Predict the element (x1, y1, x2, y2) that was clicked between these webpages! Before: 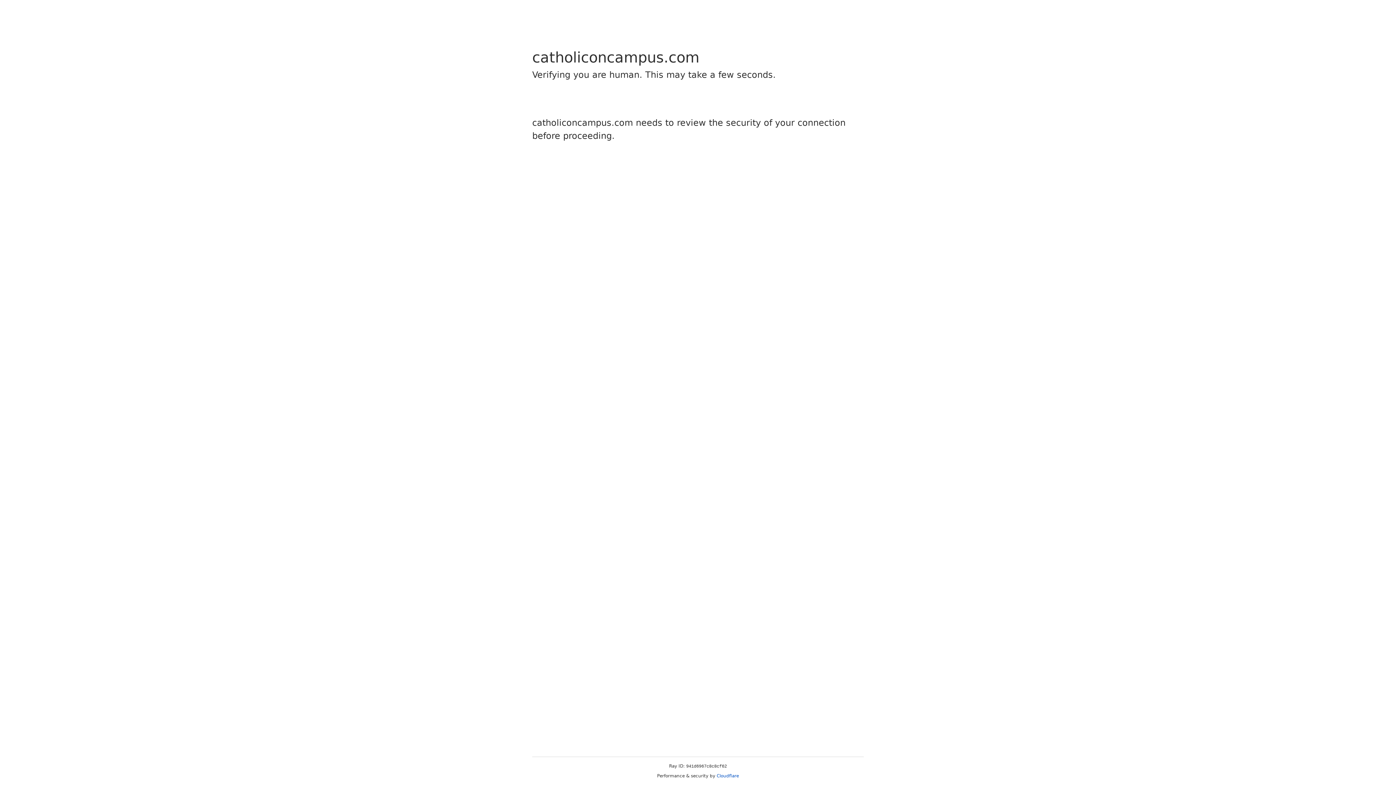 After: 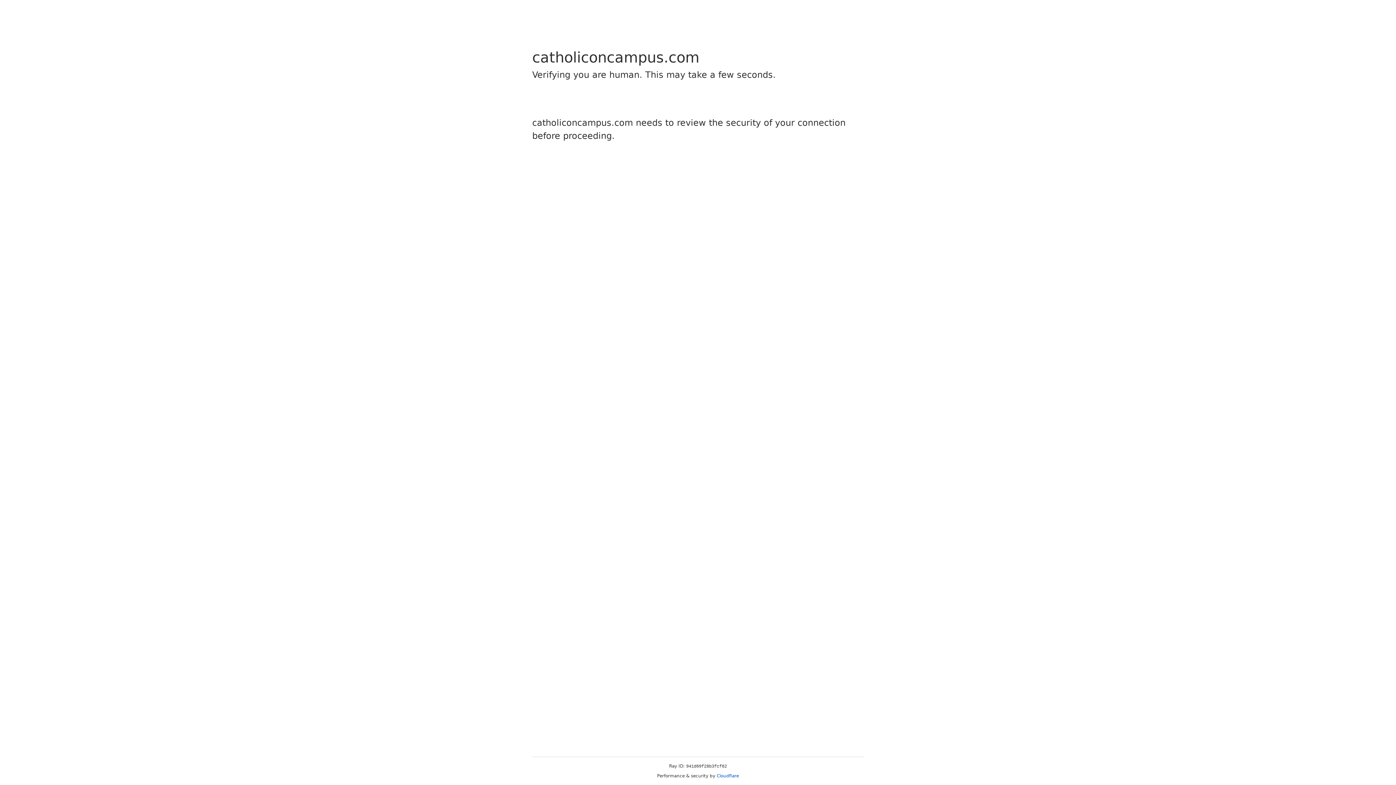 Action: label: Cloudflare bbox: (716, 773, 739, 778)